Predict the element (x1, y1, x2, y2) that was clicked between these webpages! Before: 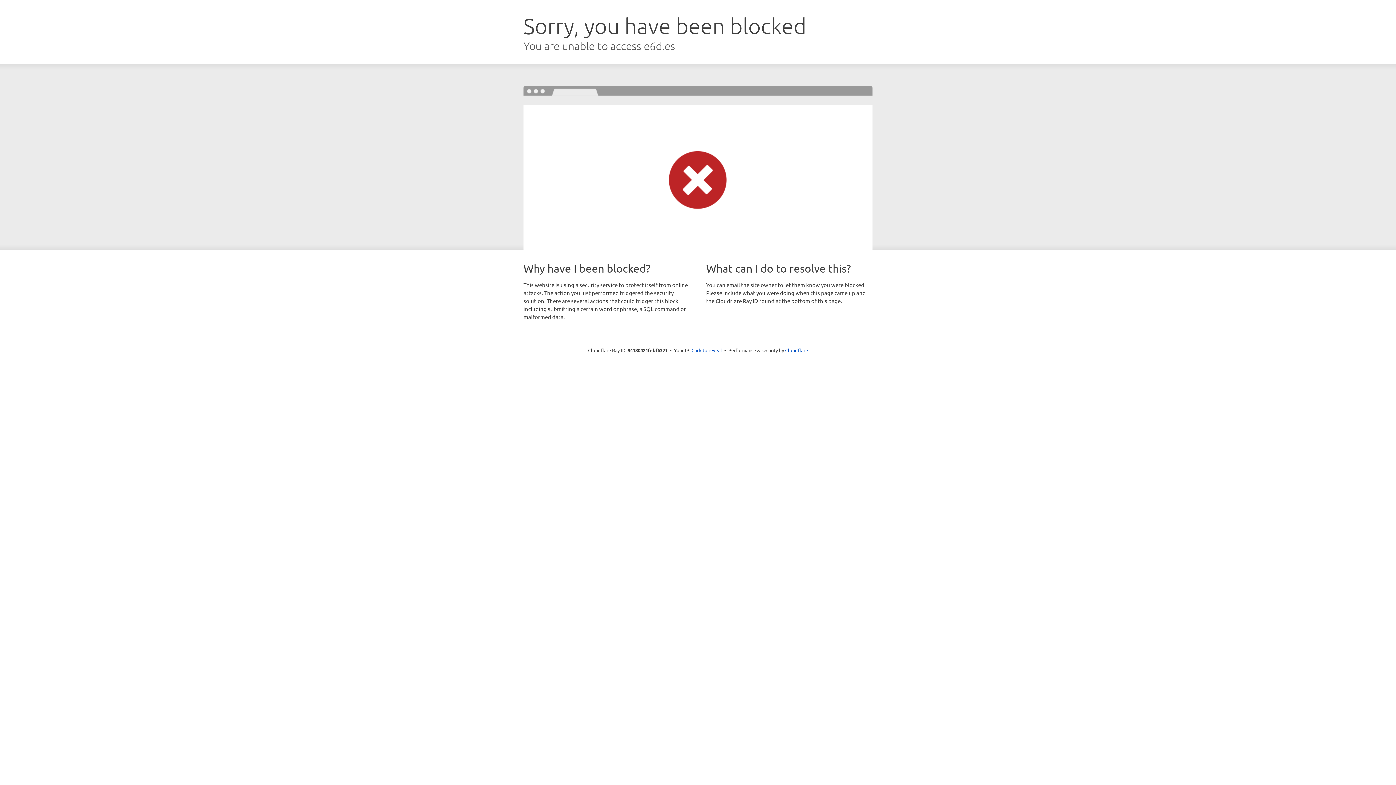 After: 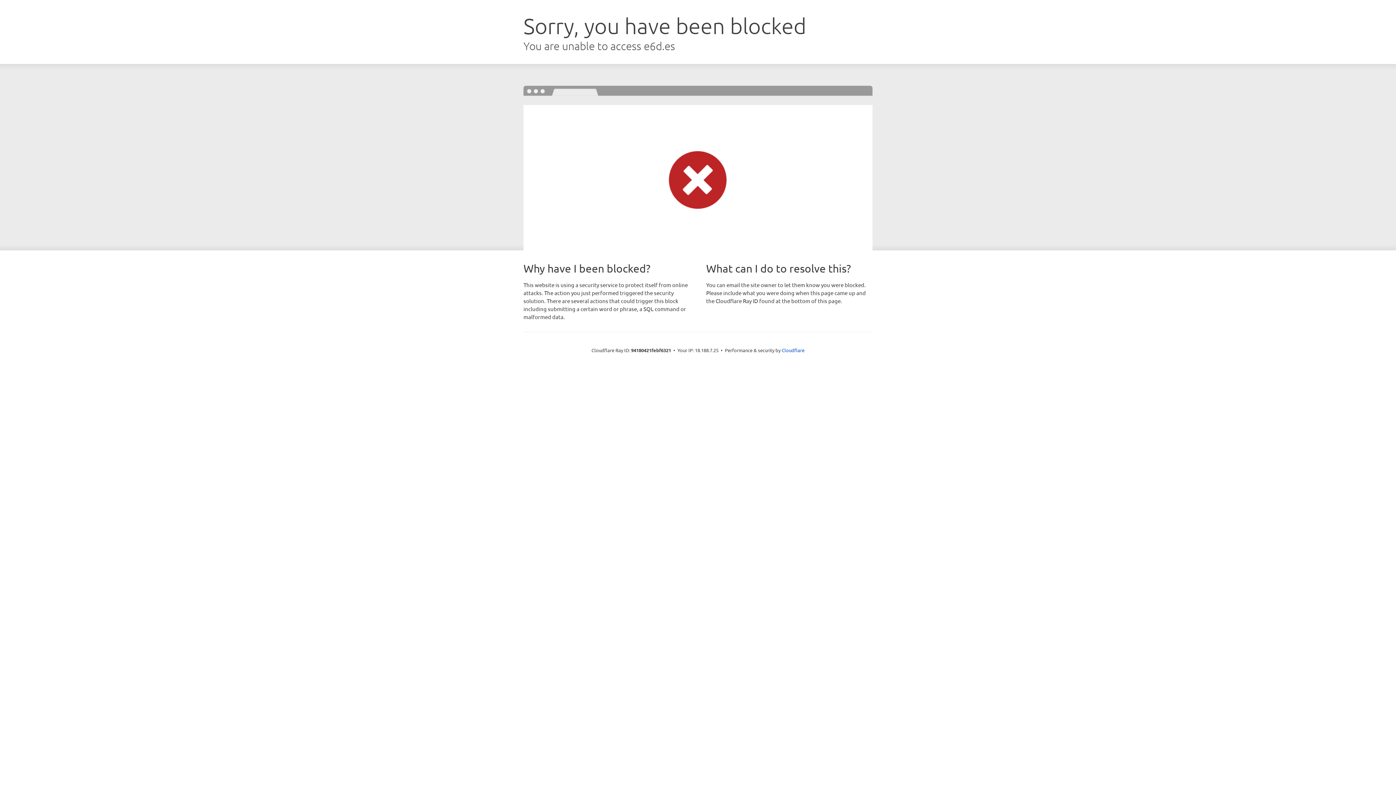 Action: bbox: (691, 346, 722, 353) label: Click to reveal